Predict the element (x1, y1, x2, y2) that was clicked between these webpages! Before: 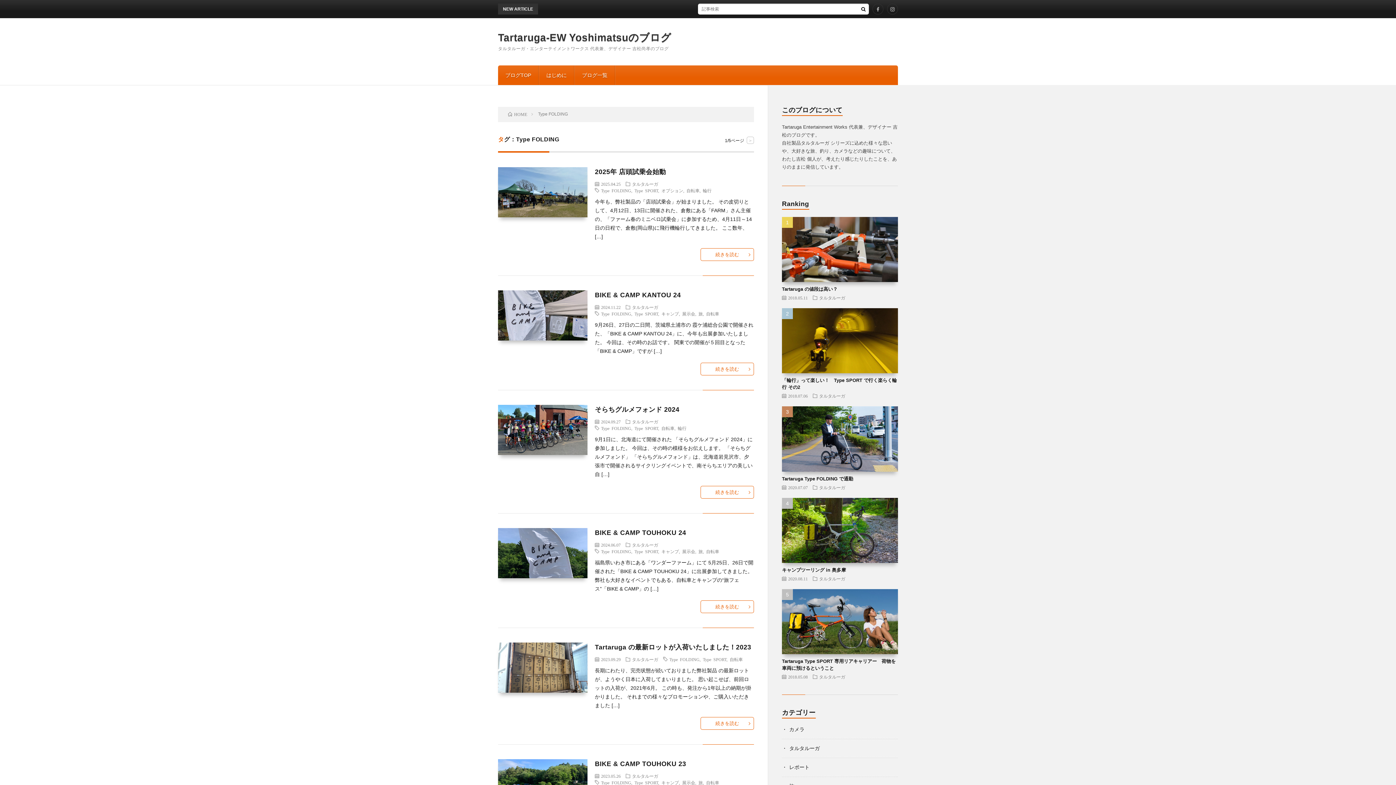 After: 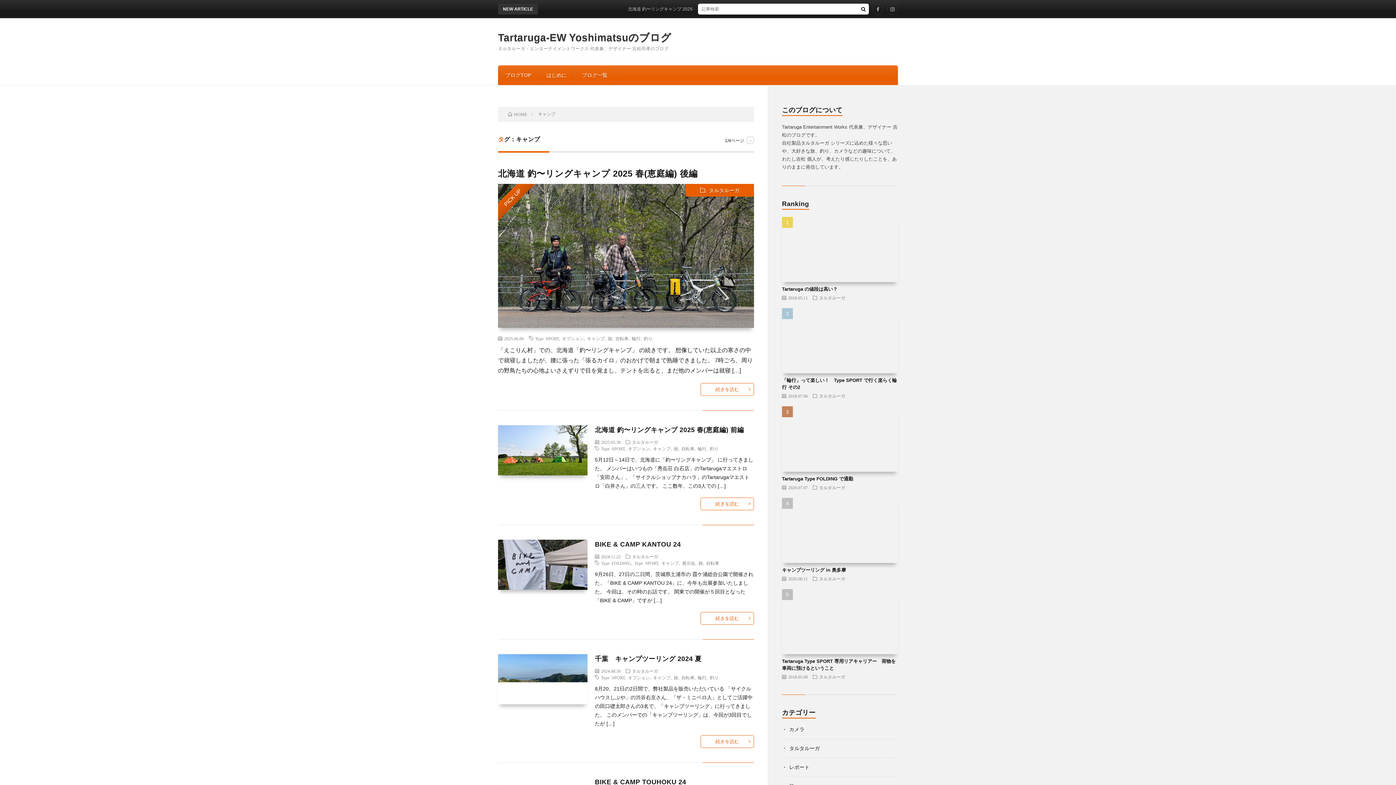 Action: bbox: (661, 311, 679, 316) label: キャンプ